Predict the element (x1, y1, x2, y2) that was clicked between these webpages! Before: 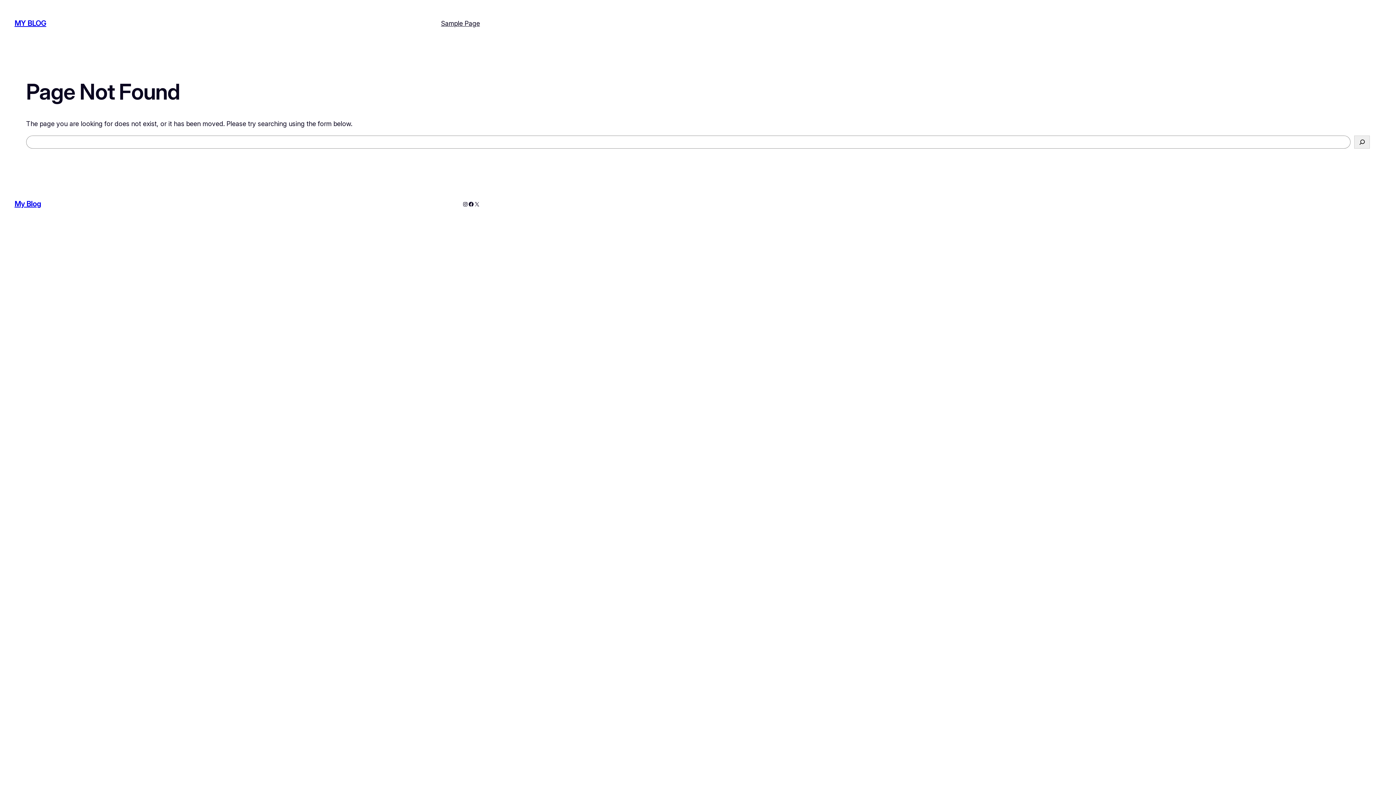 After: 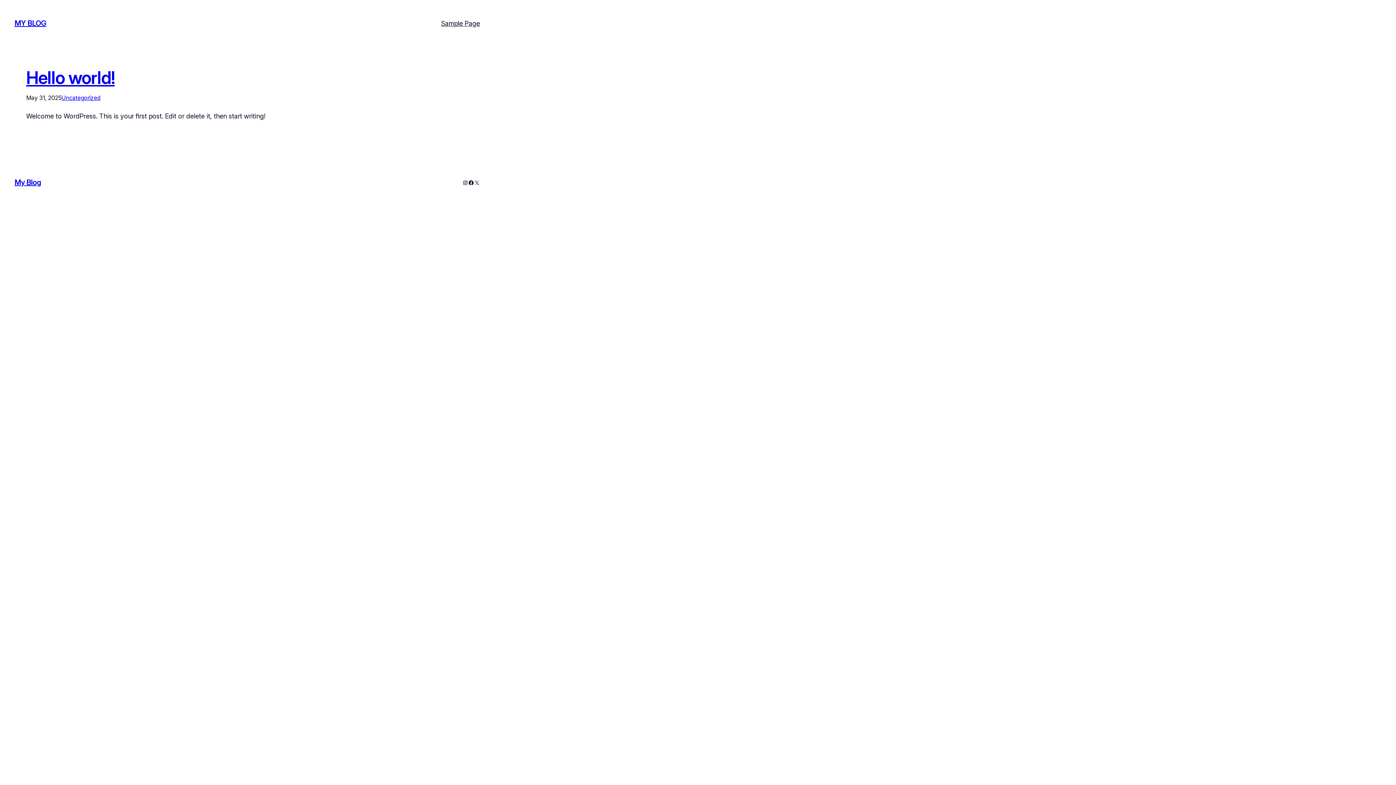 Action: label: My Blog bbox: (14, 199, 41, 208)